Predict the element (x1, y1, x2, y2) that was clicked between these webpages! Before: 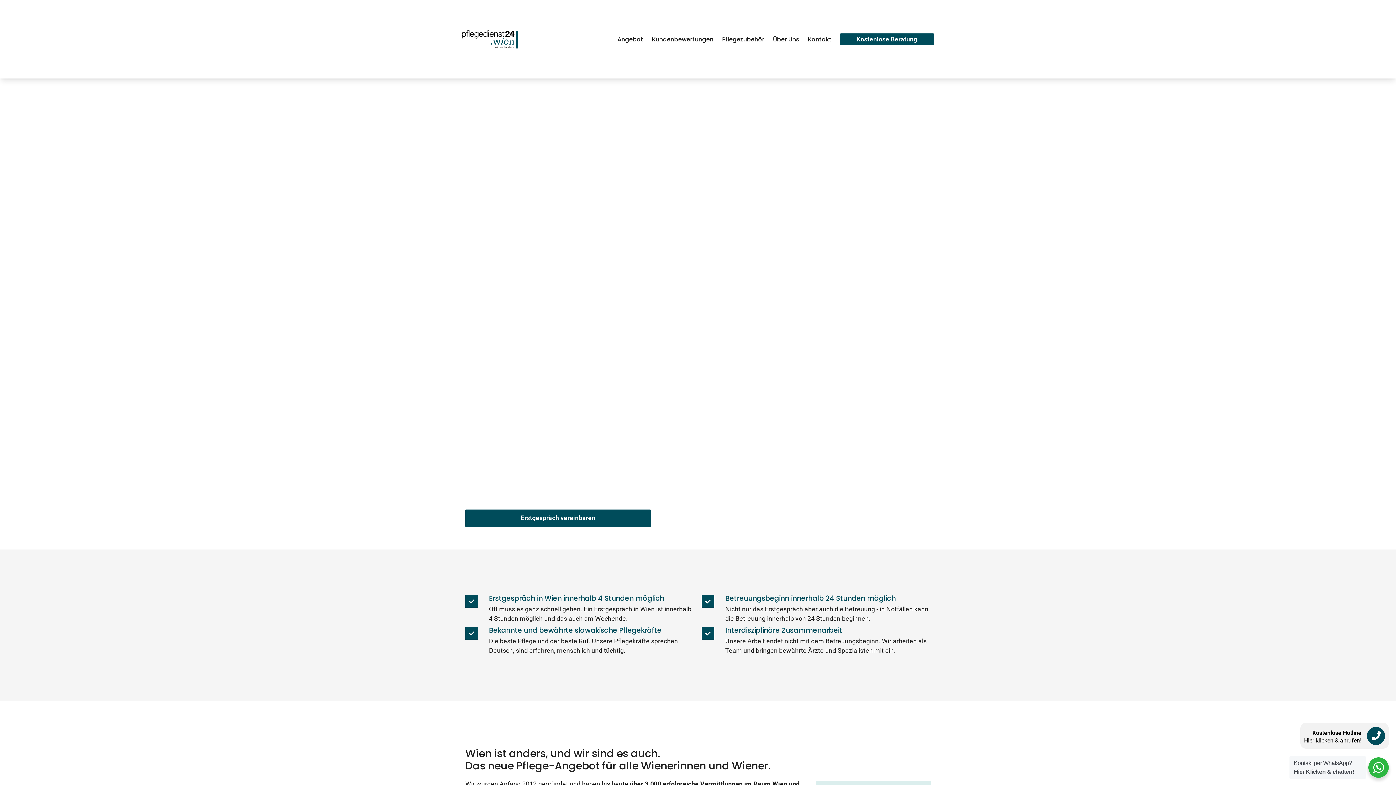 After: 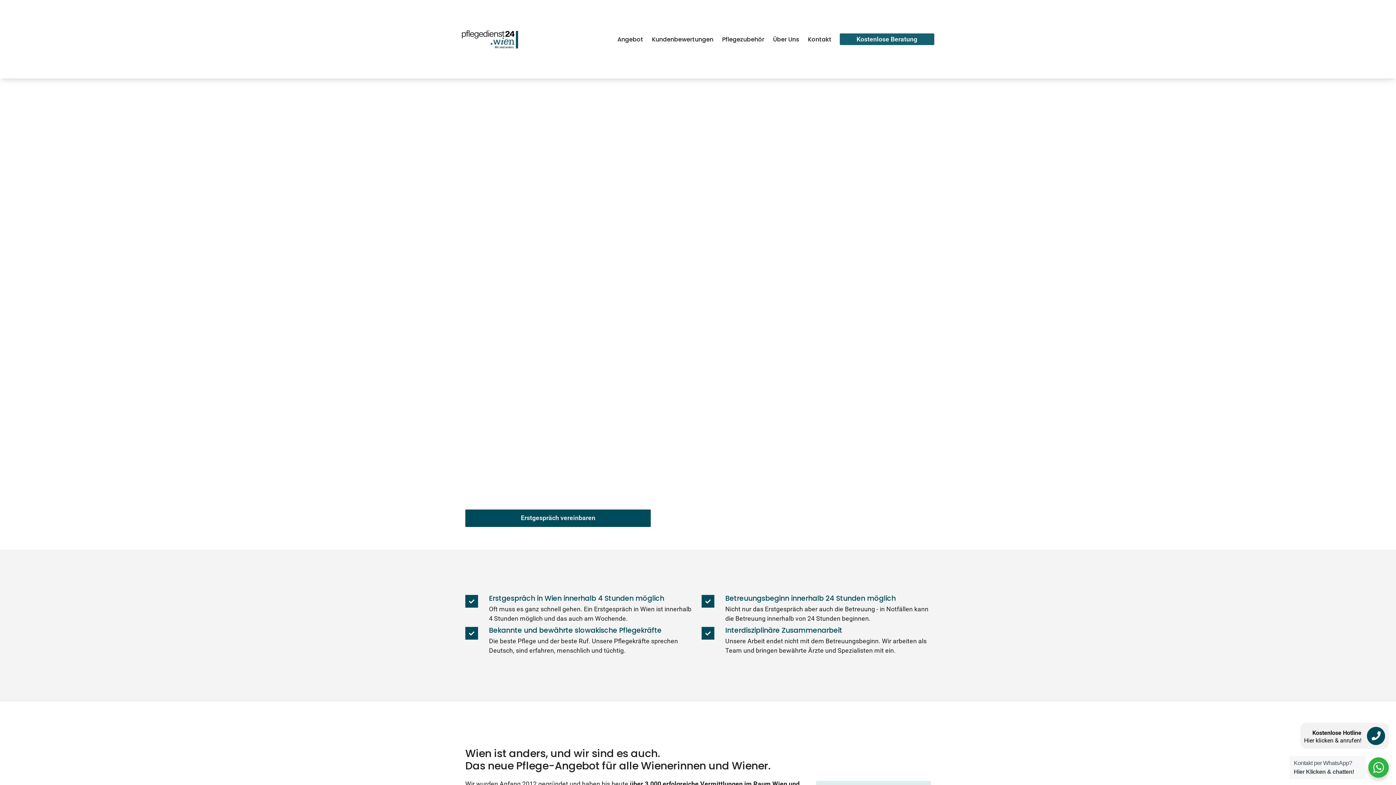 Action: bbox: (839, 33, 934, 45) label: Kostenlose Beratung